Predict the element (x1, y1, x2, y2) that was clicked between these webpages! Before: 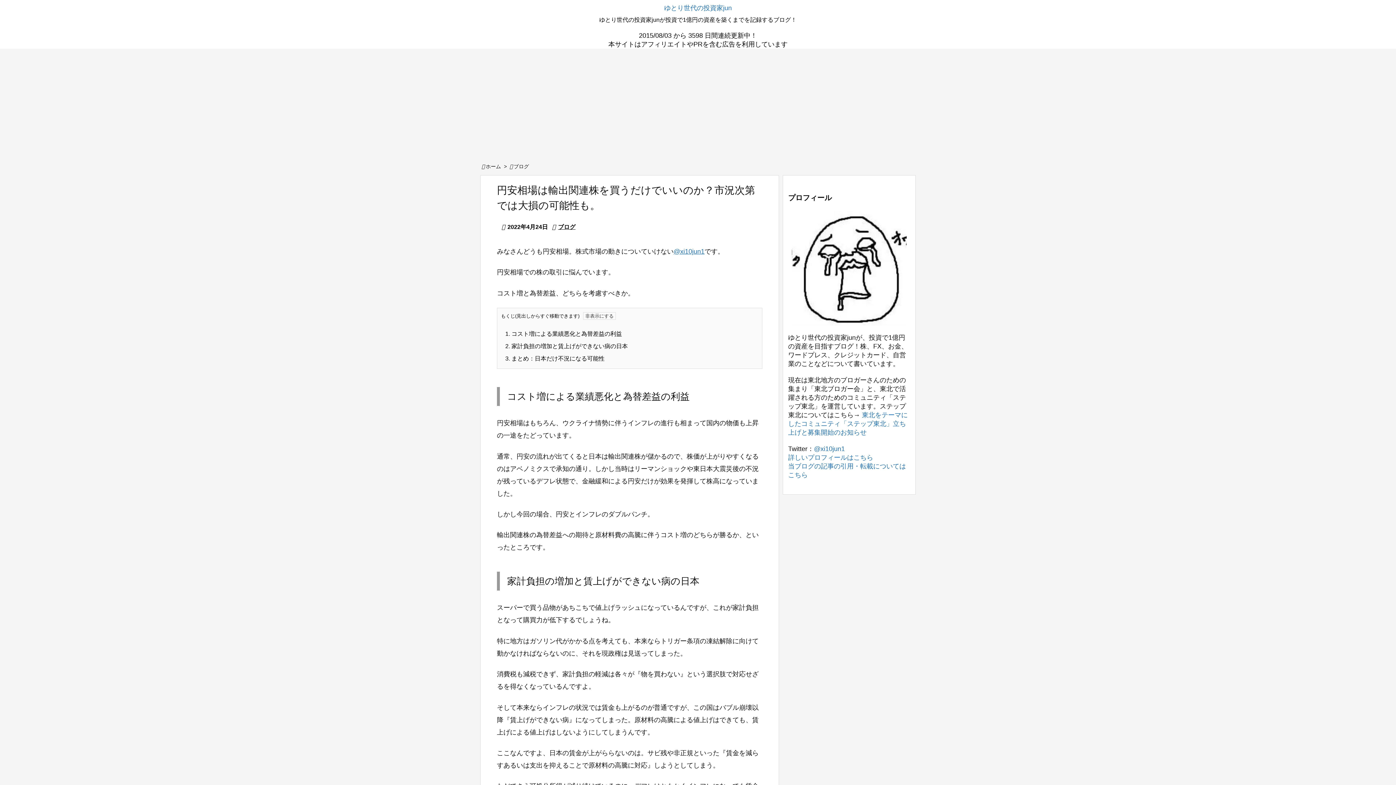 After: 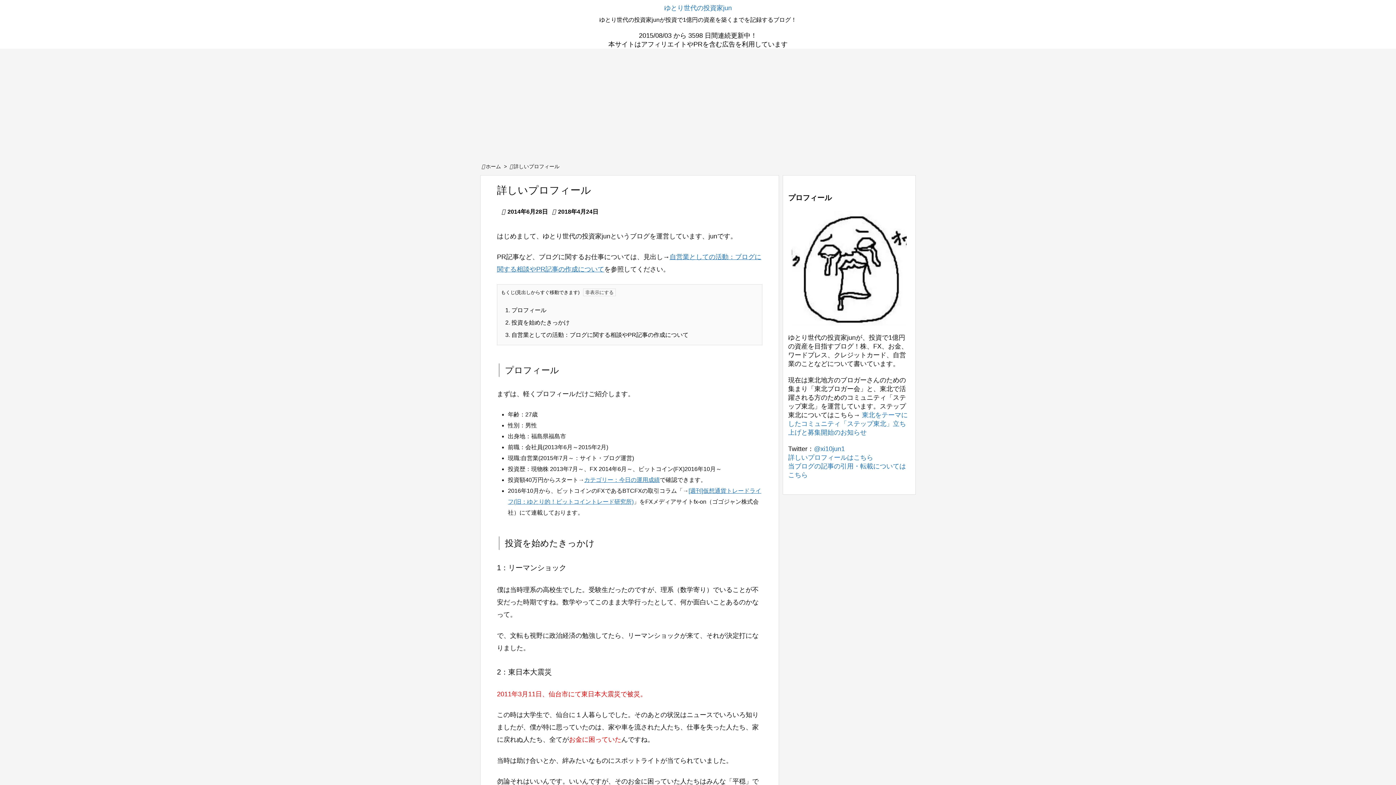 Action: bbox: (788, 454, 873, 461) label: 詳しいプロフィールはこちら